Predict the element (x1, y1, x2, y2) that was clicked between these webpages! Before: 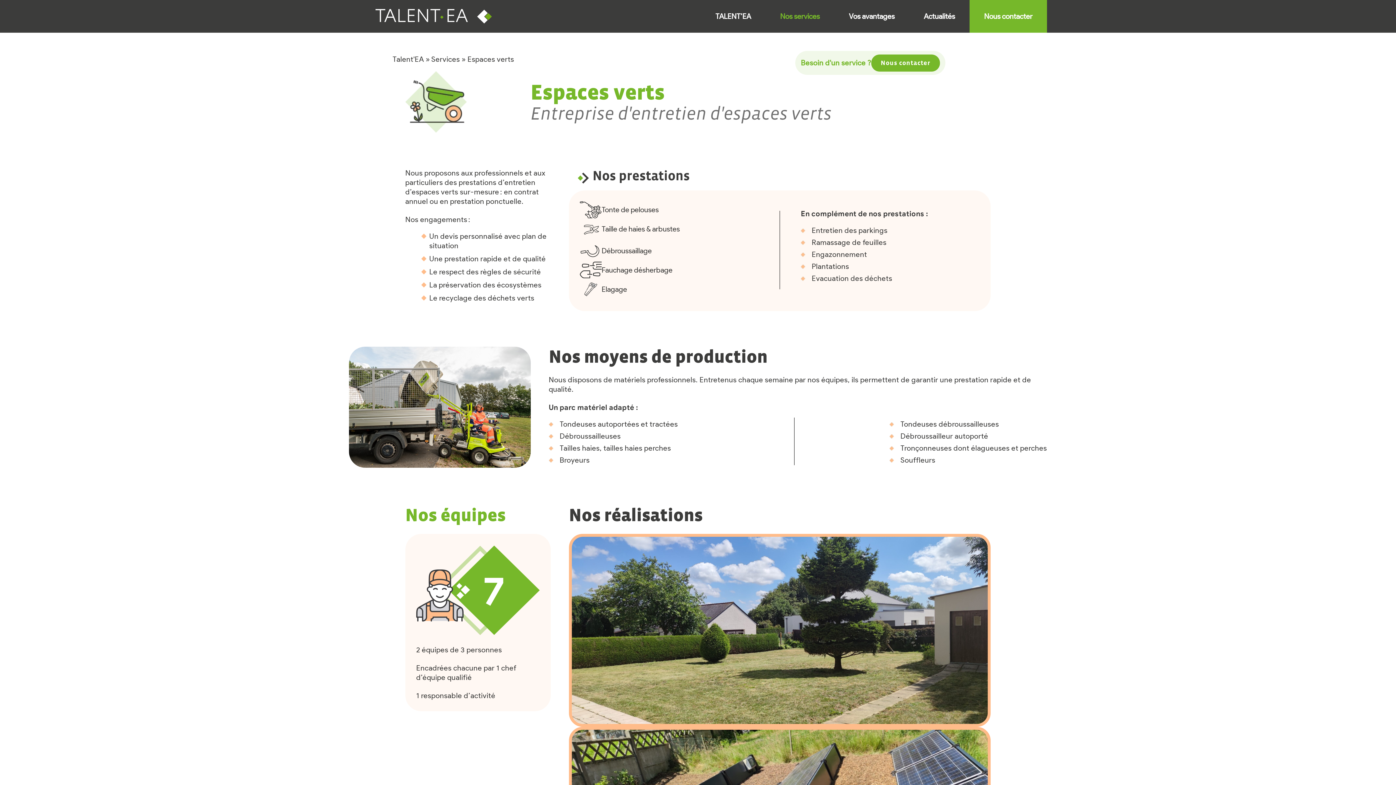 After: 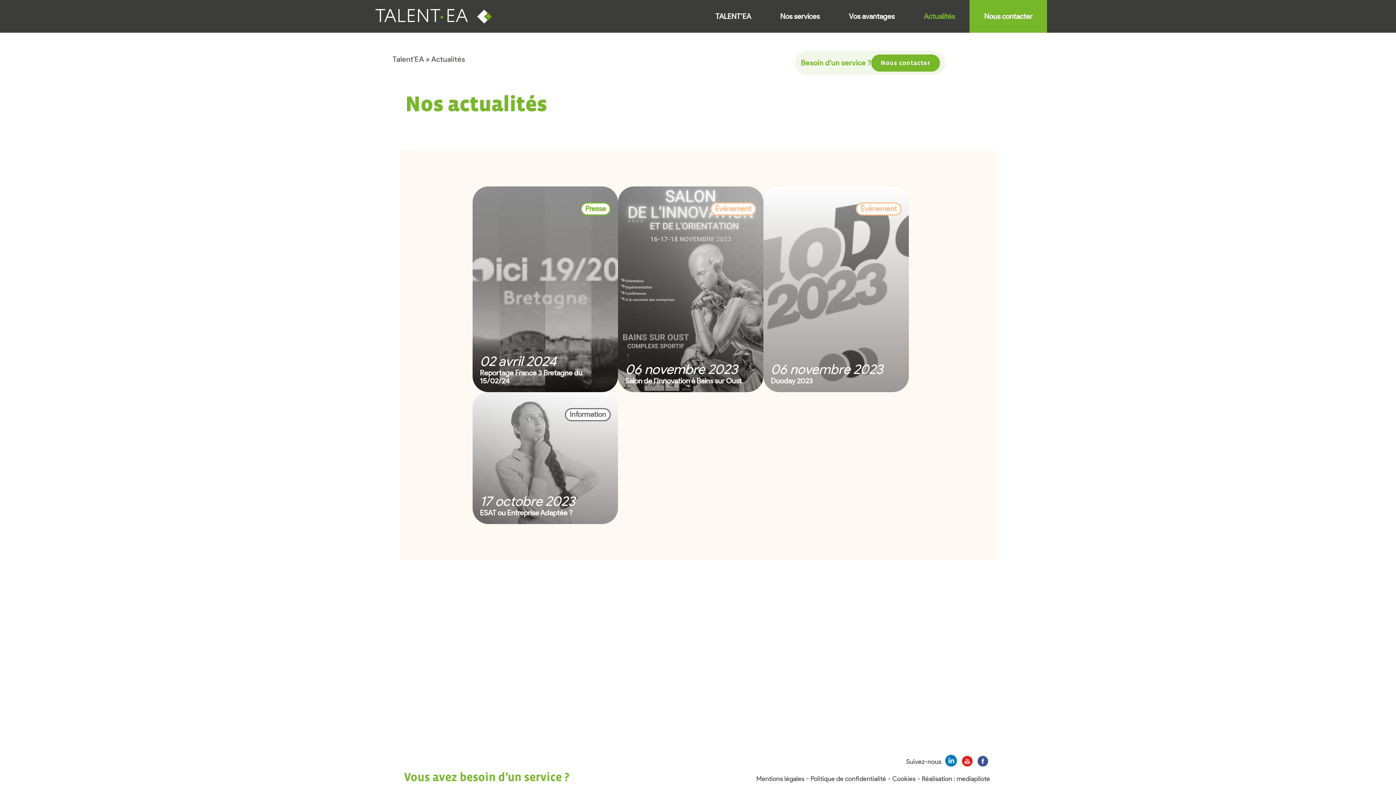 Action: bbox: (909, 0, 969, 32) label: Actualités